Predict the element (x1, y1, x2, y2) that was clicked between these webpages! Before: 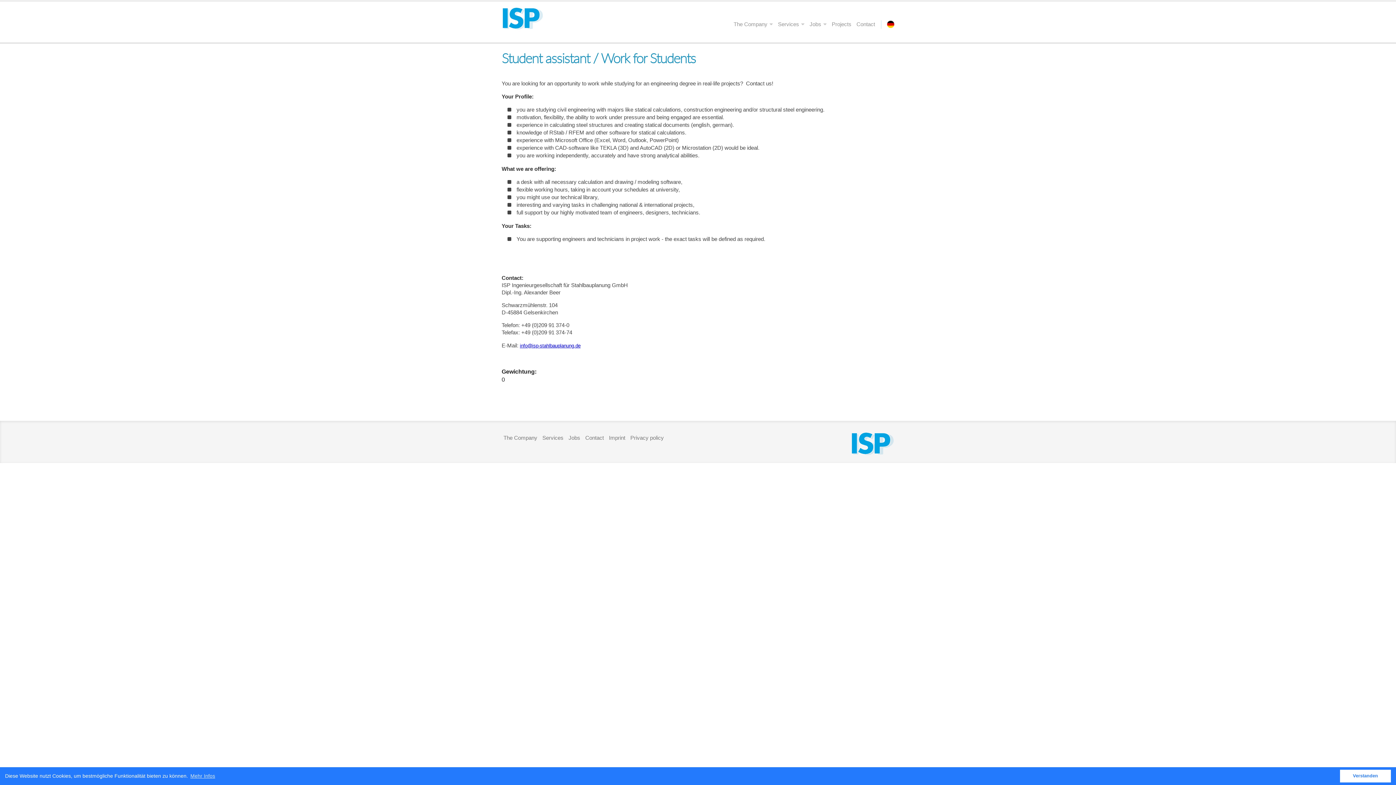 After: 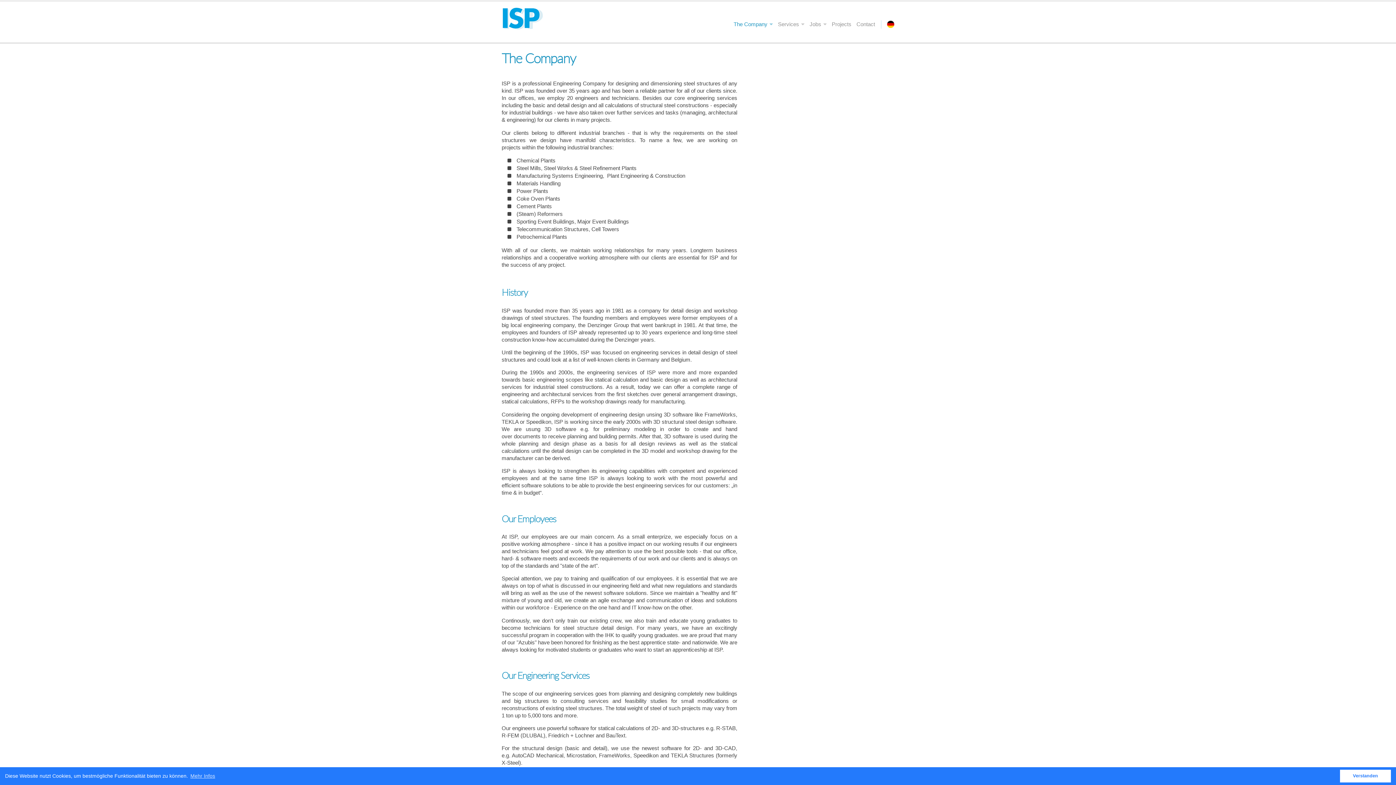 Action: bbox: (733, 20, 773, 27) label: The Company 